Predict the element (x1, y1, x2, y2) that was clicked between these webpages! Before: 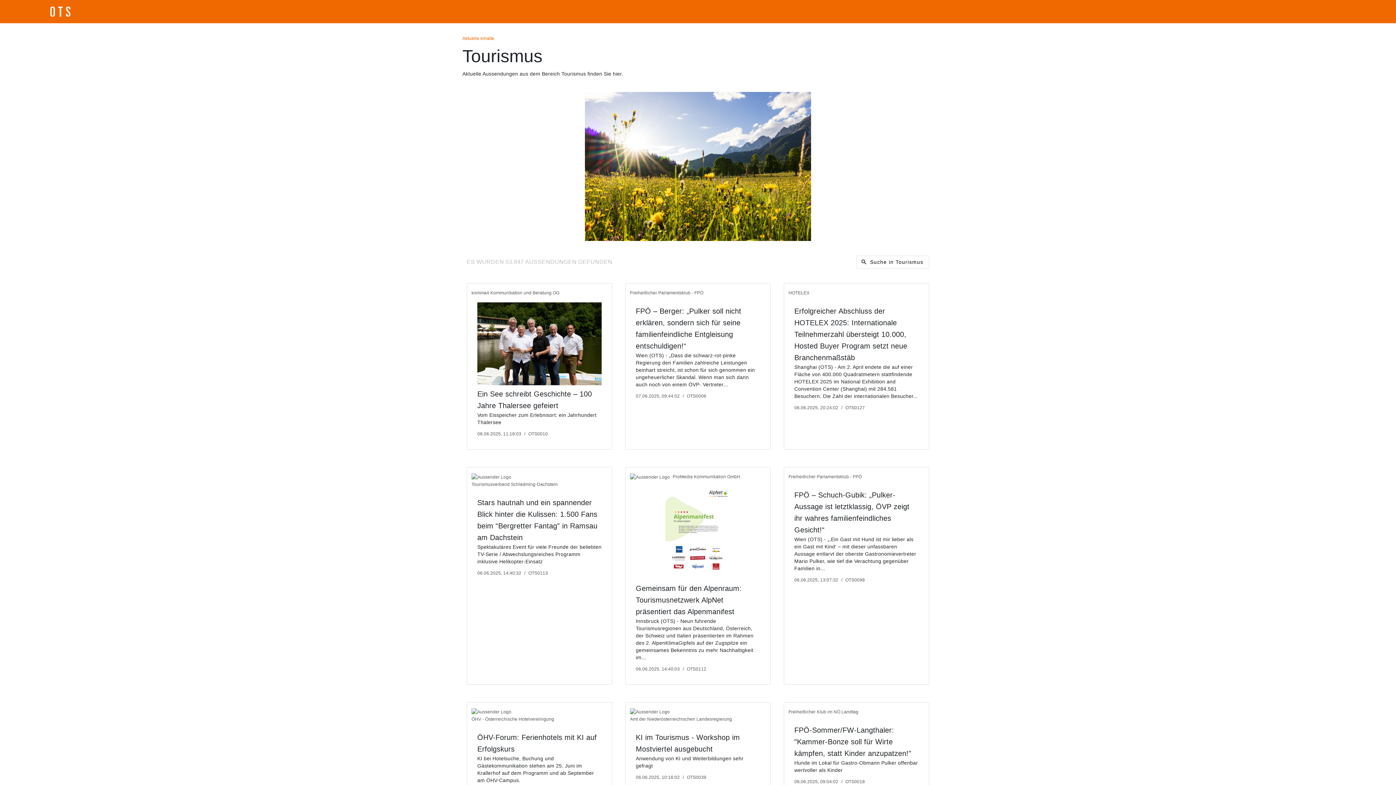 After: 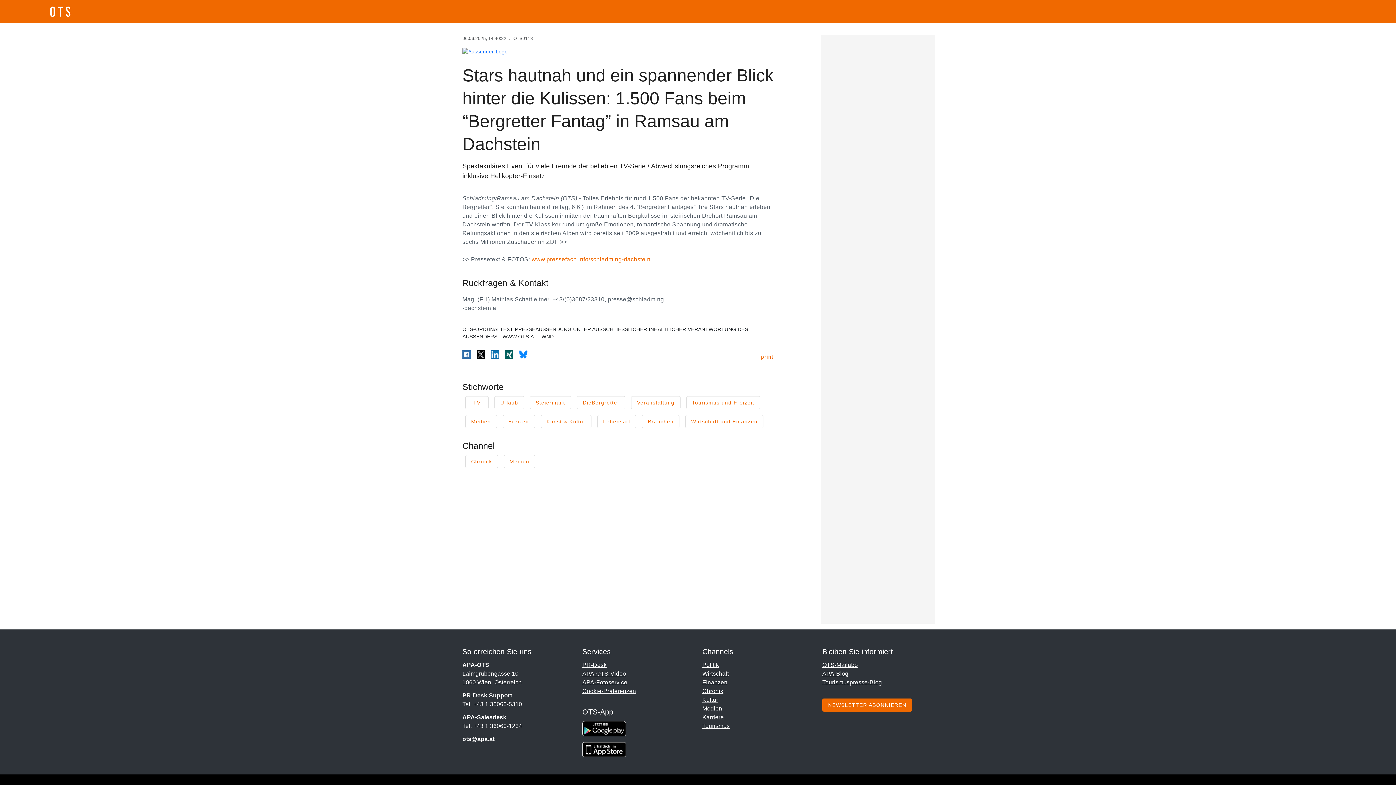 Action: bbox: (471, 467, 607, 588) label: Tourismusverband Schladming-Dachstein
Stars hautnah und ein spannender Blick hinter die Kulissen: 1.500 Fans beim “Bergretter Fantag” in Ramsau am Dachstein

Spektakuläres Event für viele Freunde der beliebten TV-Serie / Abwechslungsreiches Programm inklusive Helikopter-Einsatz

06.06.2025, 14:40:32/OTS0113